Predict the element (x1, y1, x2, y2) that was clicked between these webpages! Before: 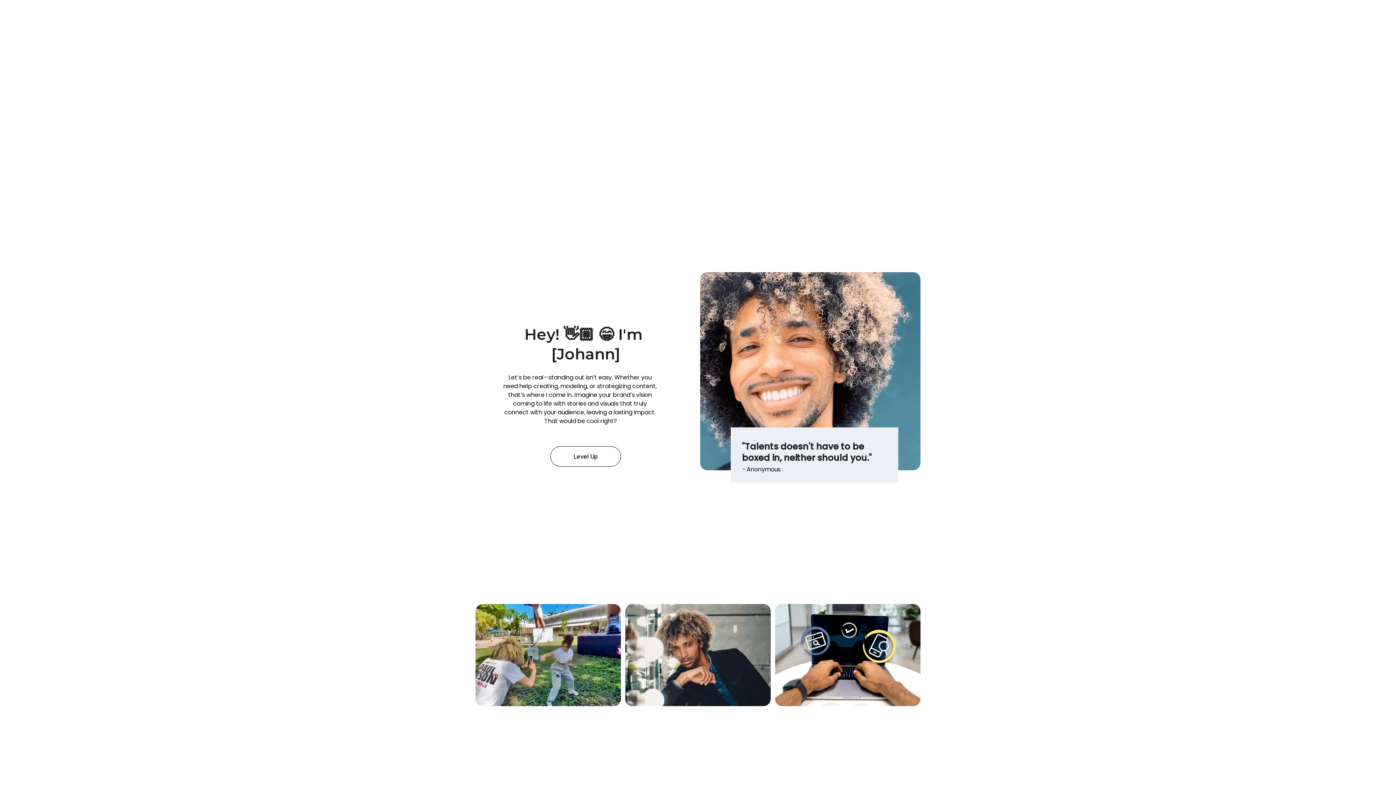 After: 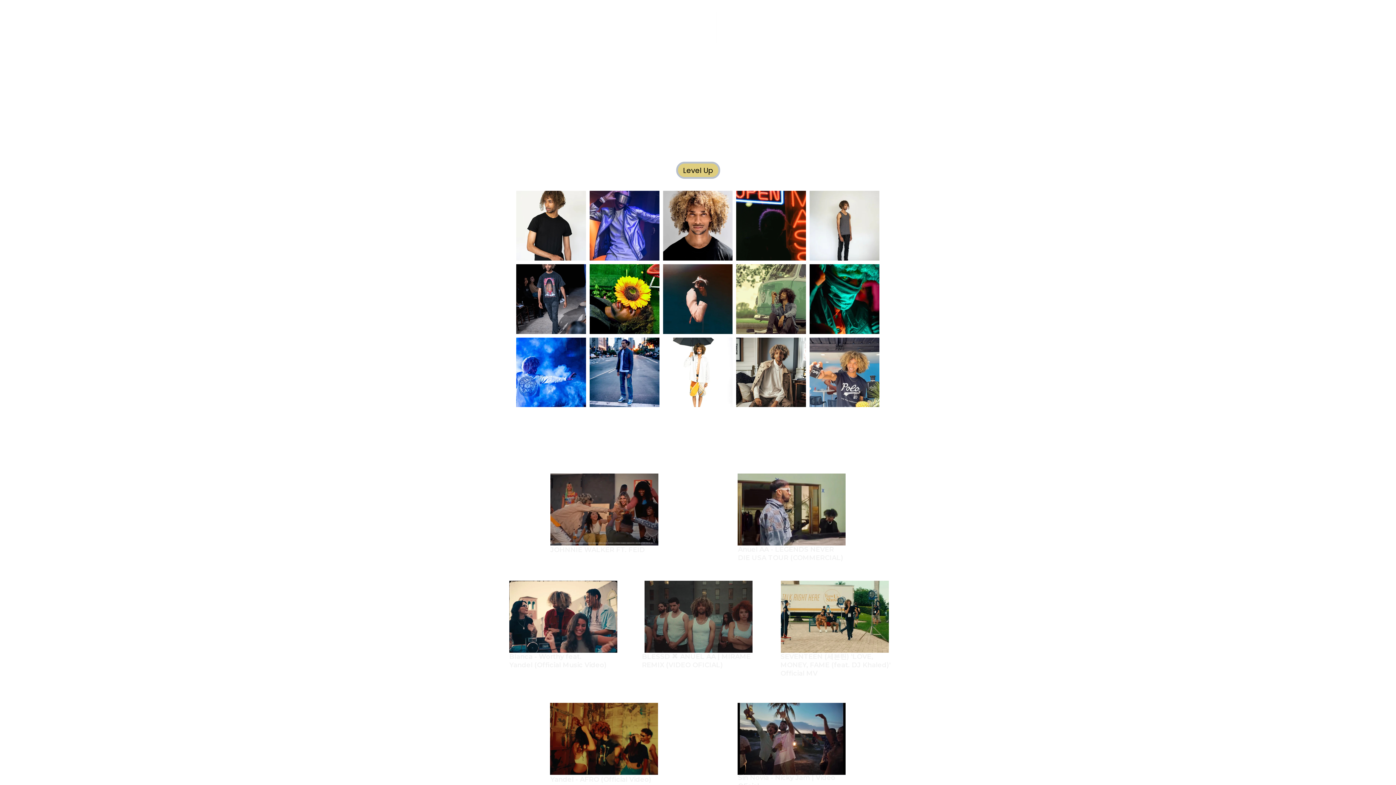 Action: bbox: (625, 611, 770, 713)